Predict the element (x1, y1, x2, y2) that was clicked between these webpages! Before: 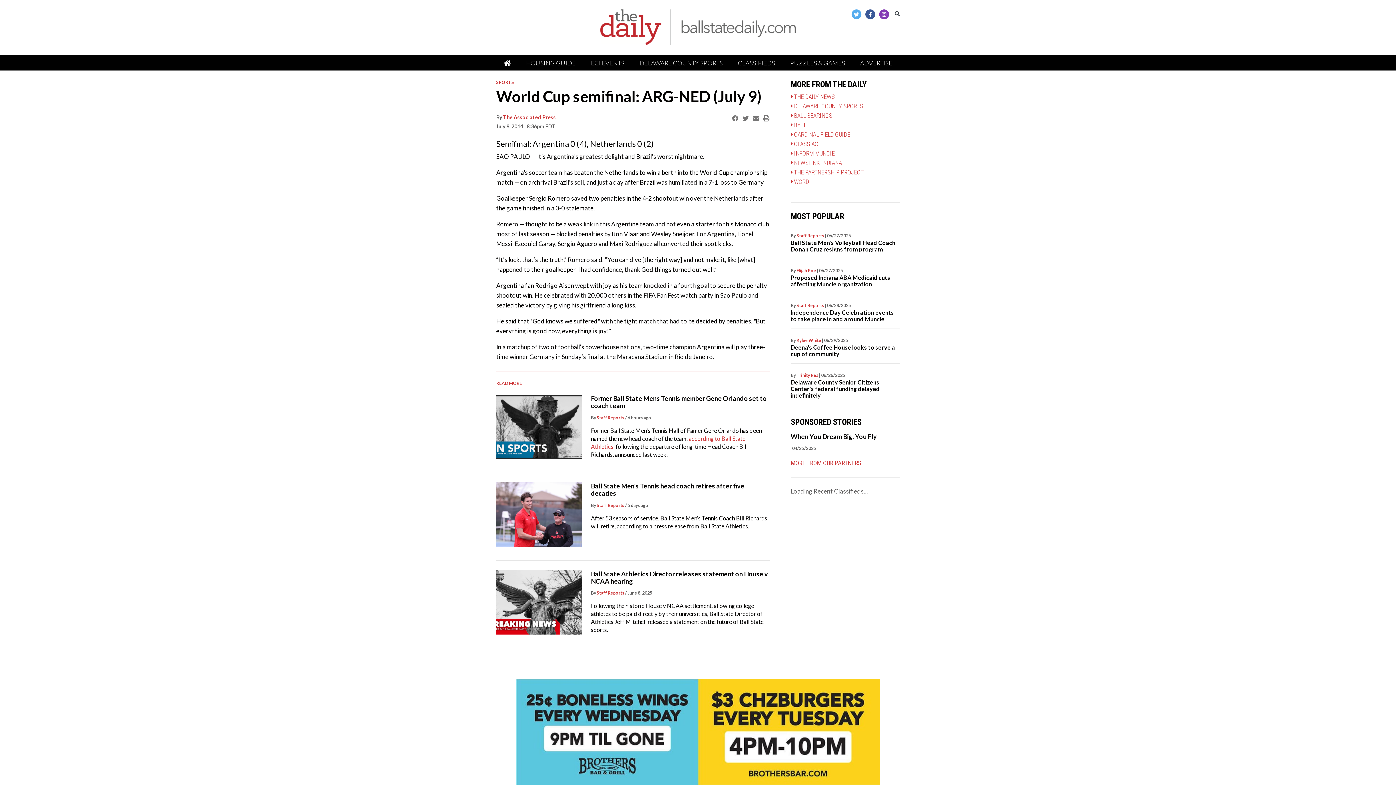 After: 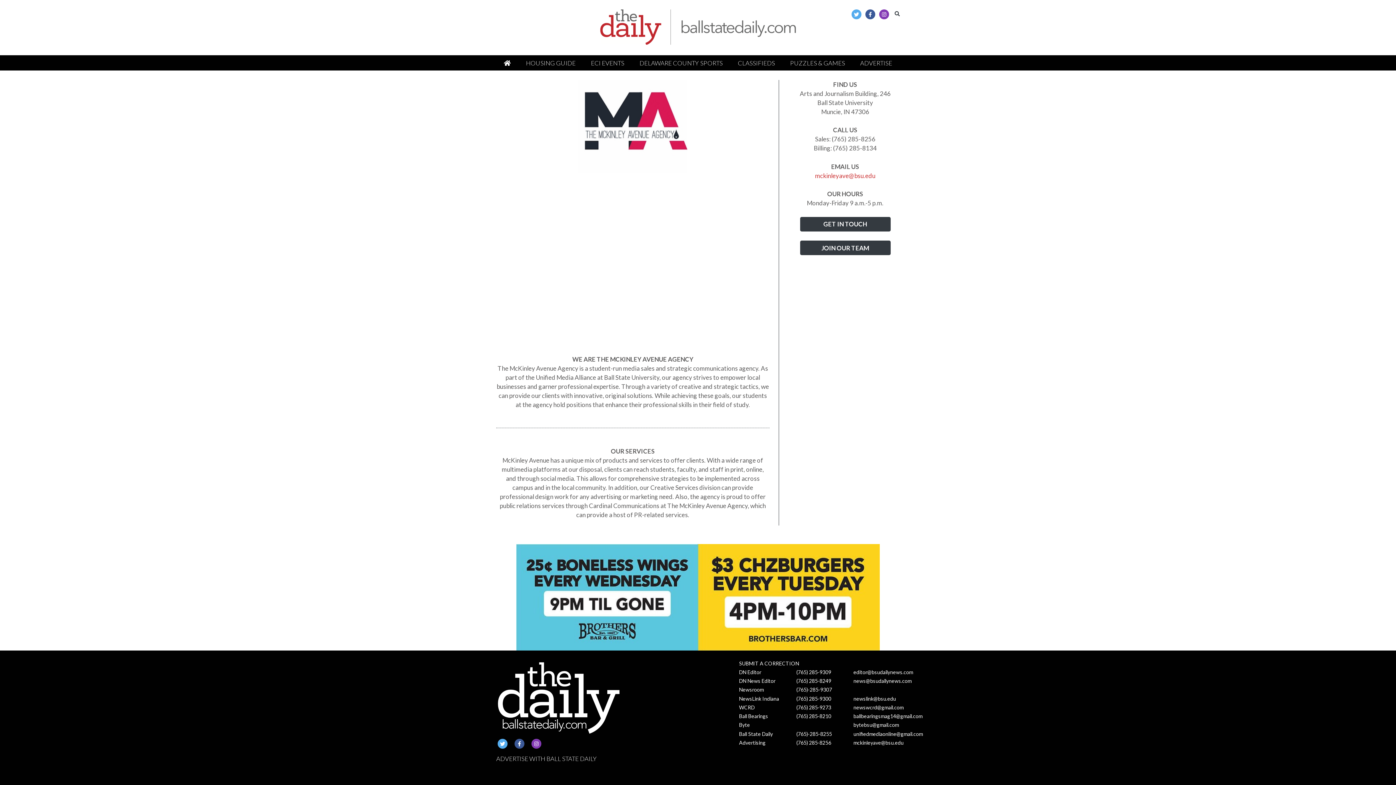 Action: label: ADVERTISE bbox: (857, 55, 895, 70)